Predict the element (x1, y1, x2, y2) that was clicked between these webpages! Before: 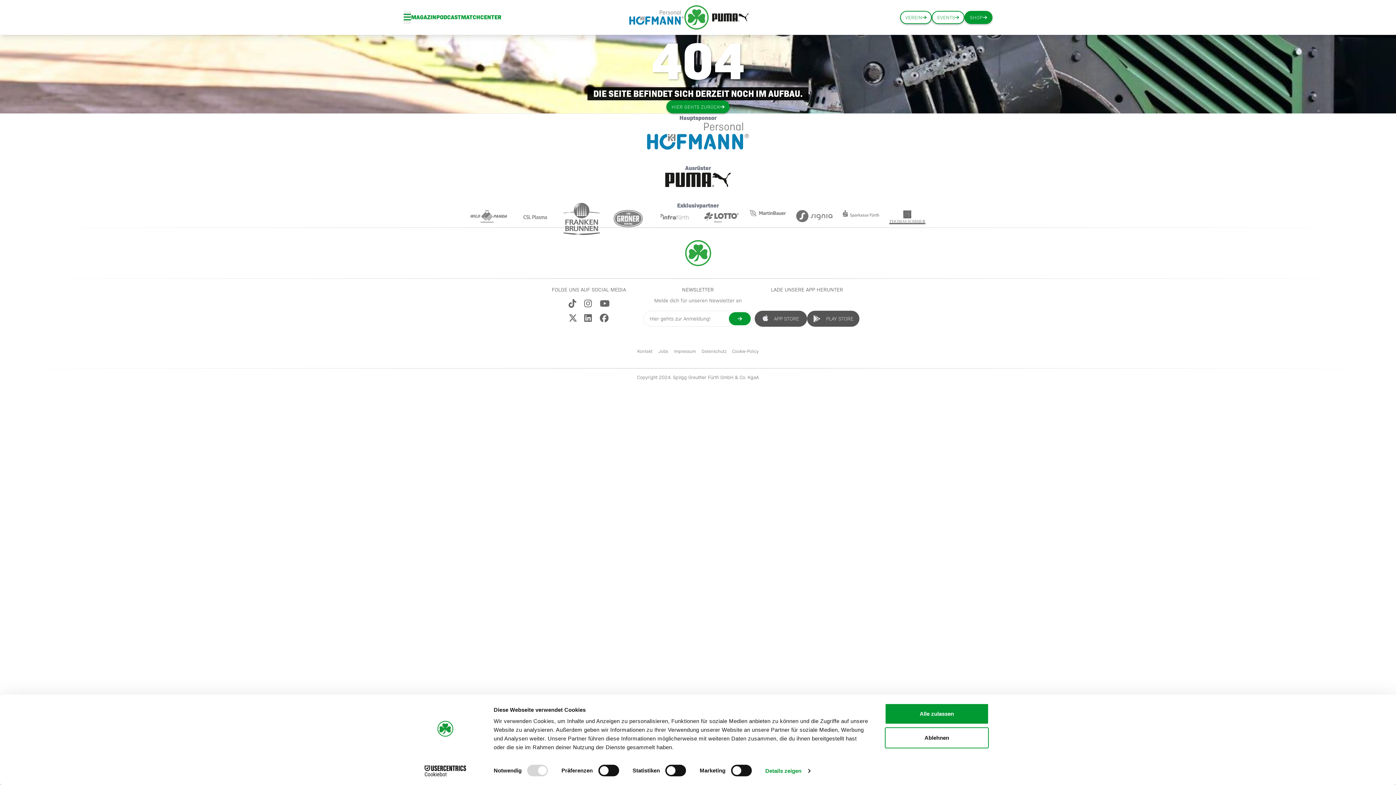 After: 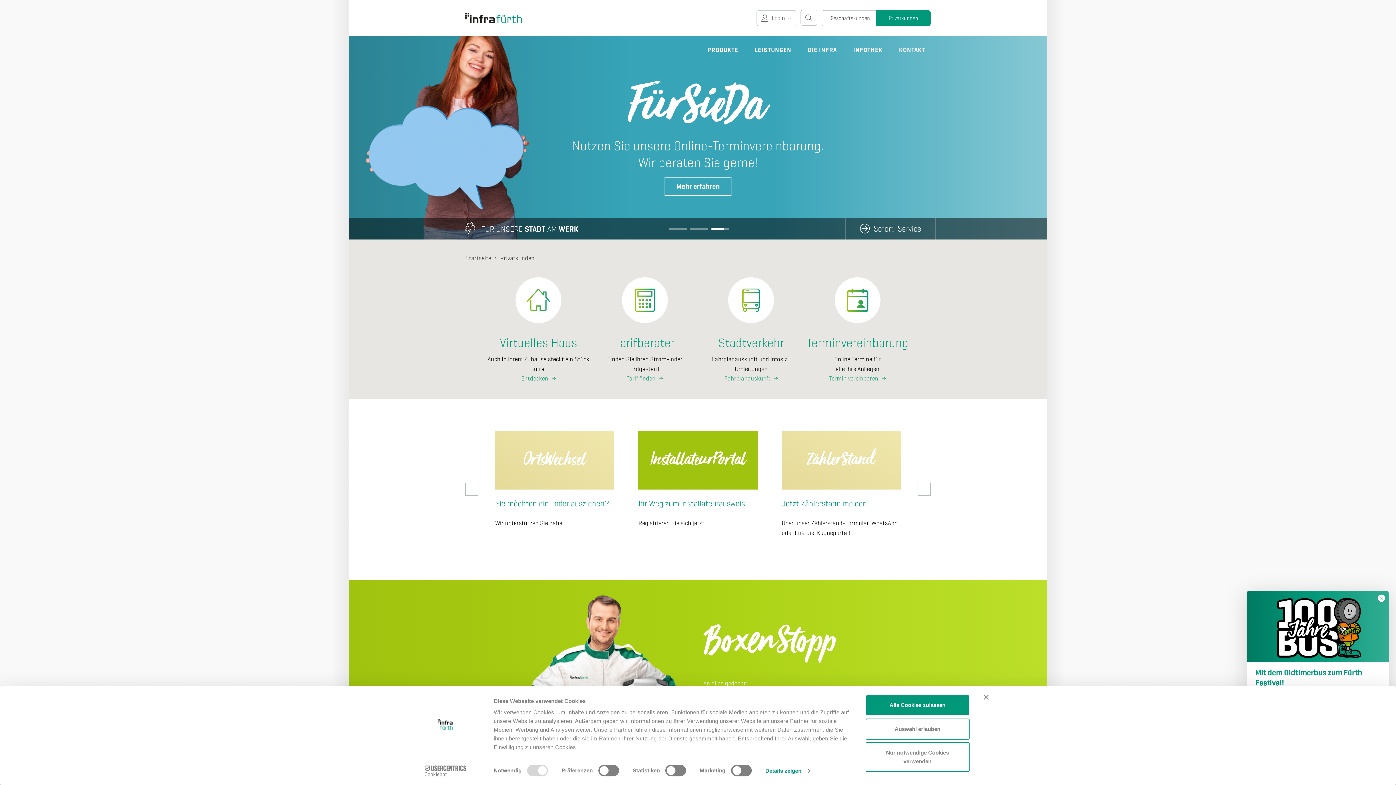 Action: bbox: (651, 210, 698, 223)